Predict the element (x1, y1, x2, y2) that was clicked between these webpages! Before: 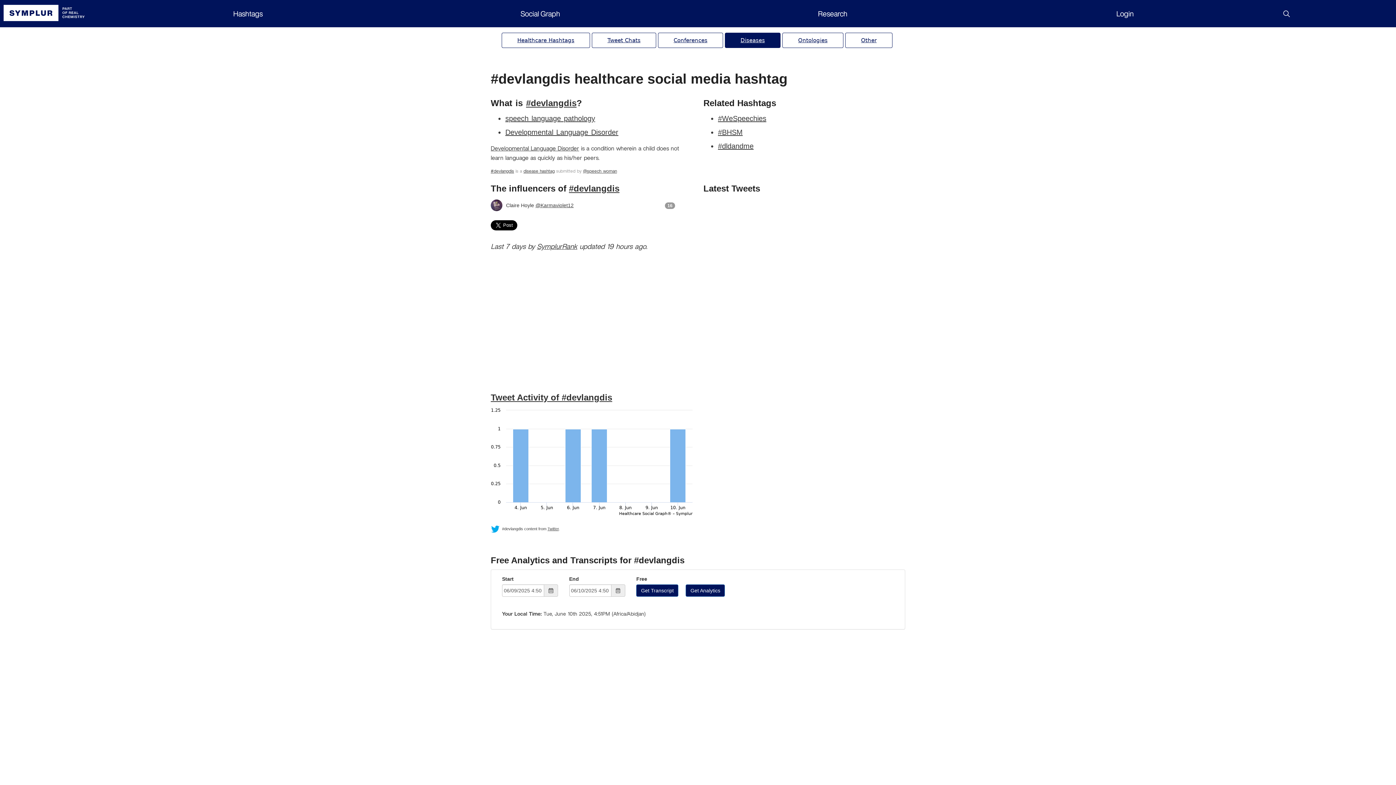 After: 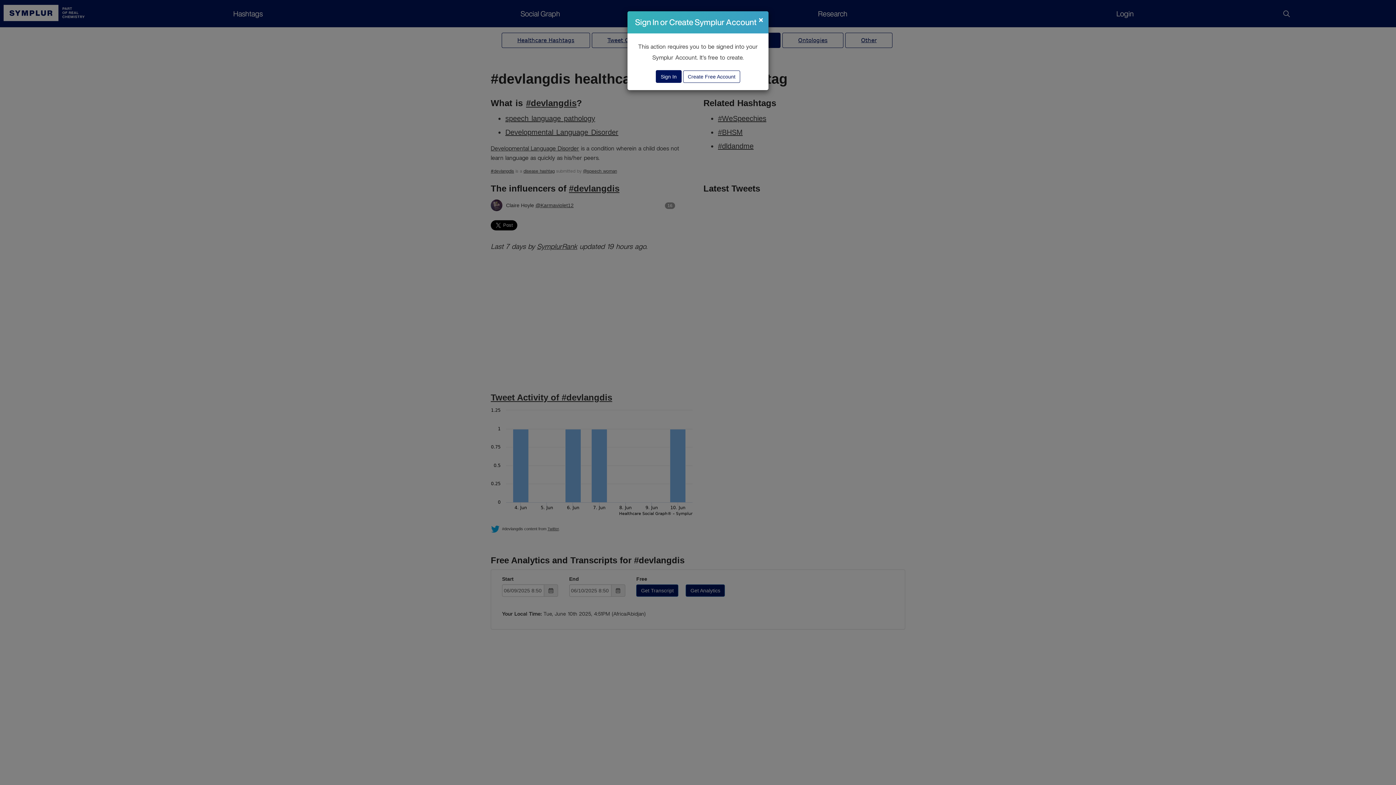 Action: bbox: (636, 584, 678, 596) label: Get Transcript